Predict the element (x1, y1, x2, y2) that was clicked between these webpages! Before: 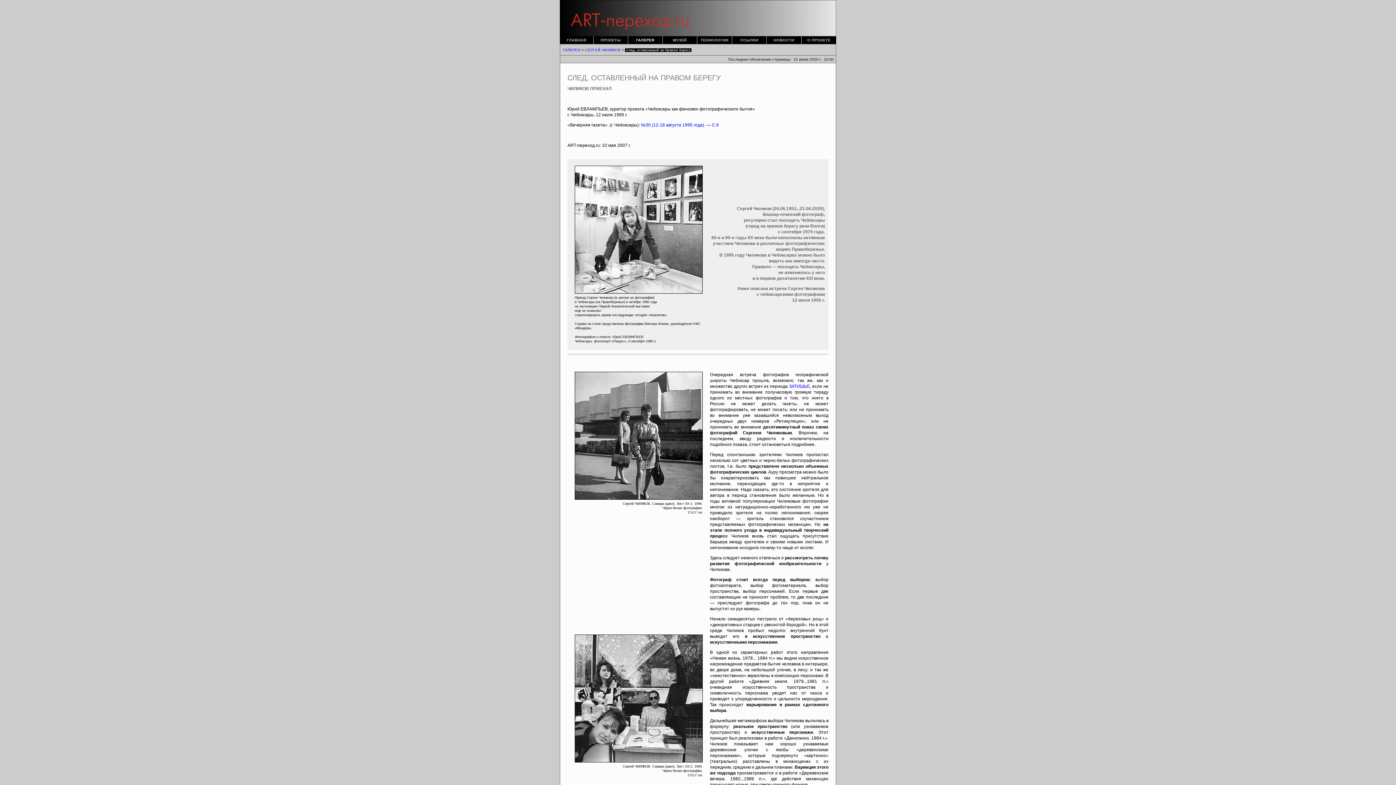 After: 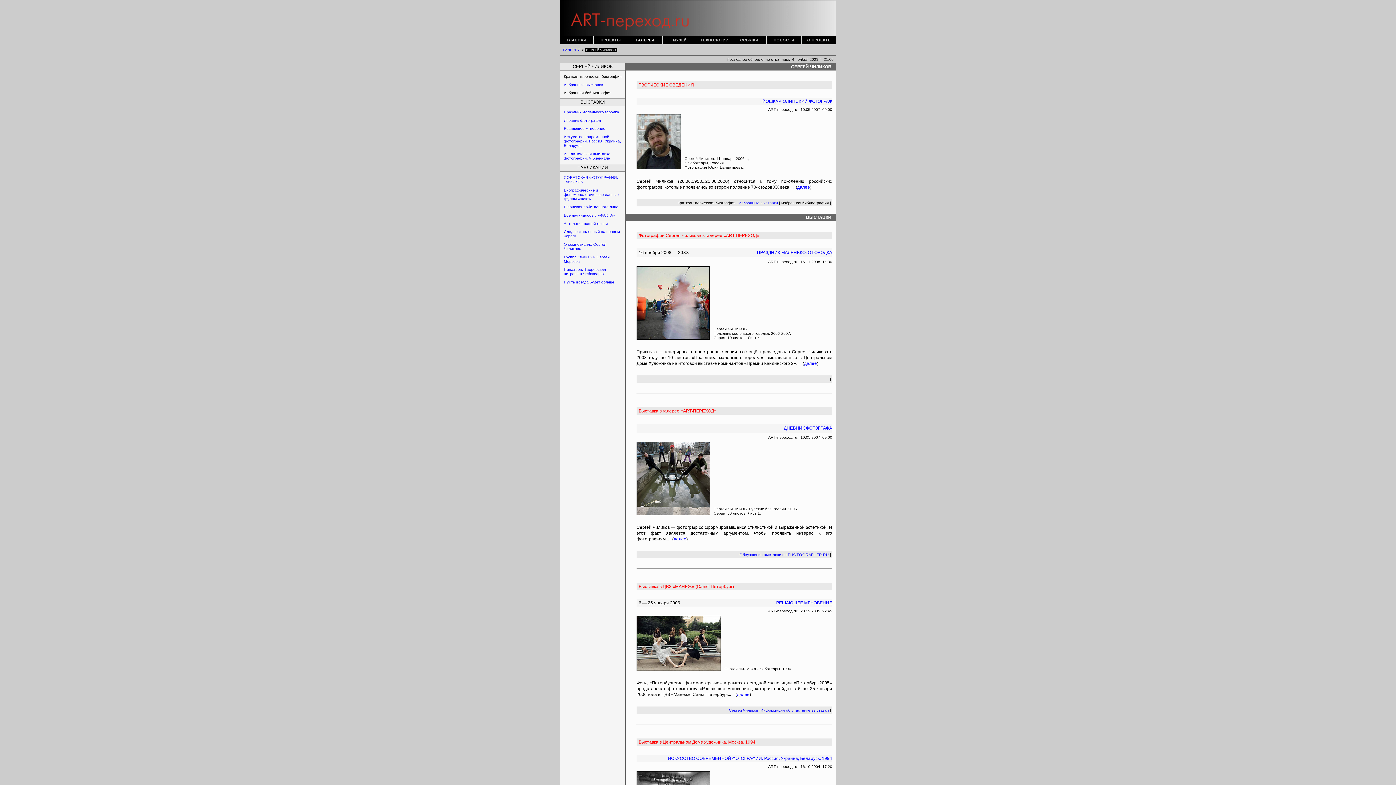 Action: bbox: (585, 47, 620, 52) label: СЕРГЕЙ ЧИЛИКОВ